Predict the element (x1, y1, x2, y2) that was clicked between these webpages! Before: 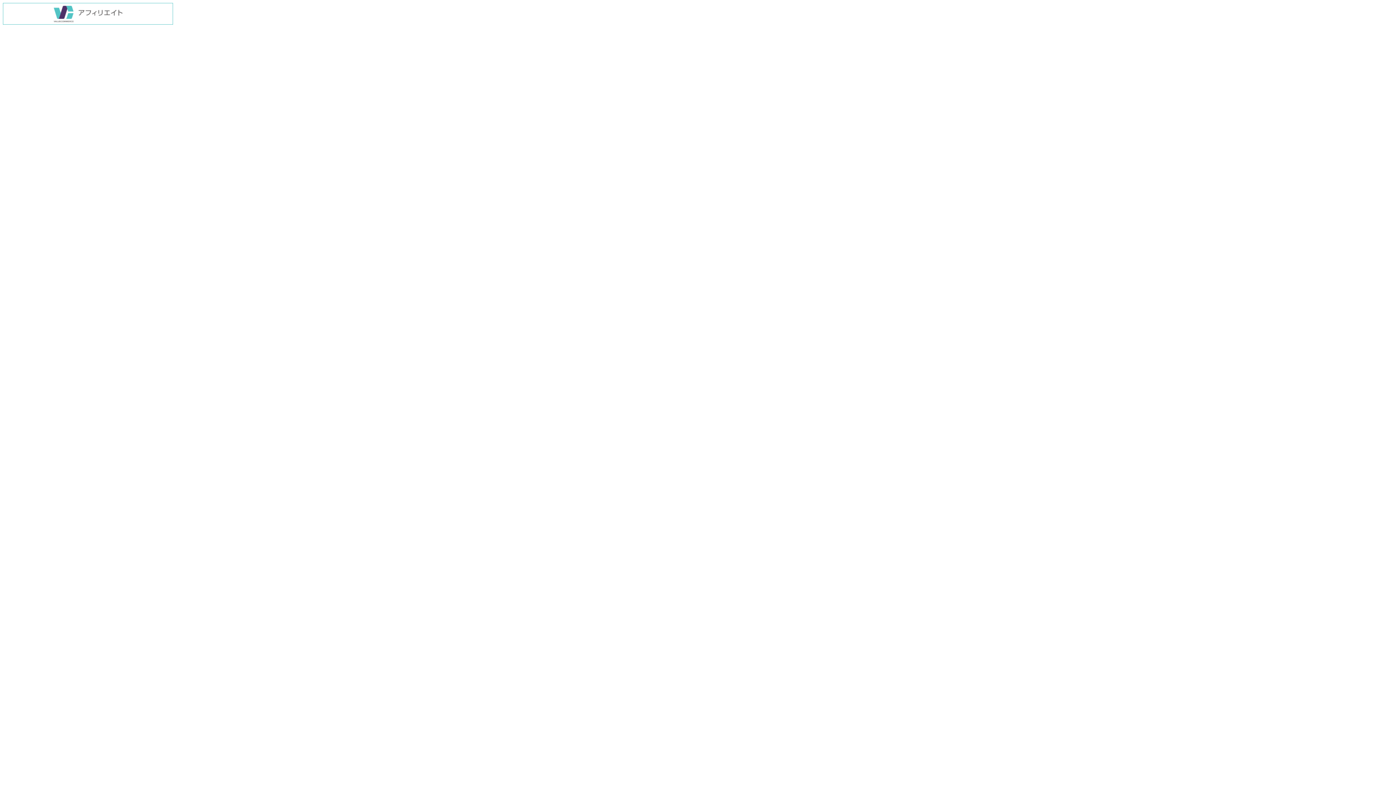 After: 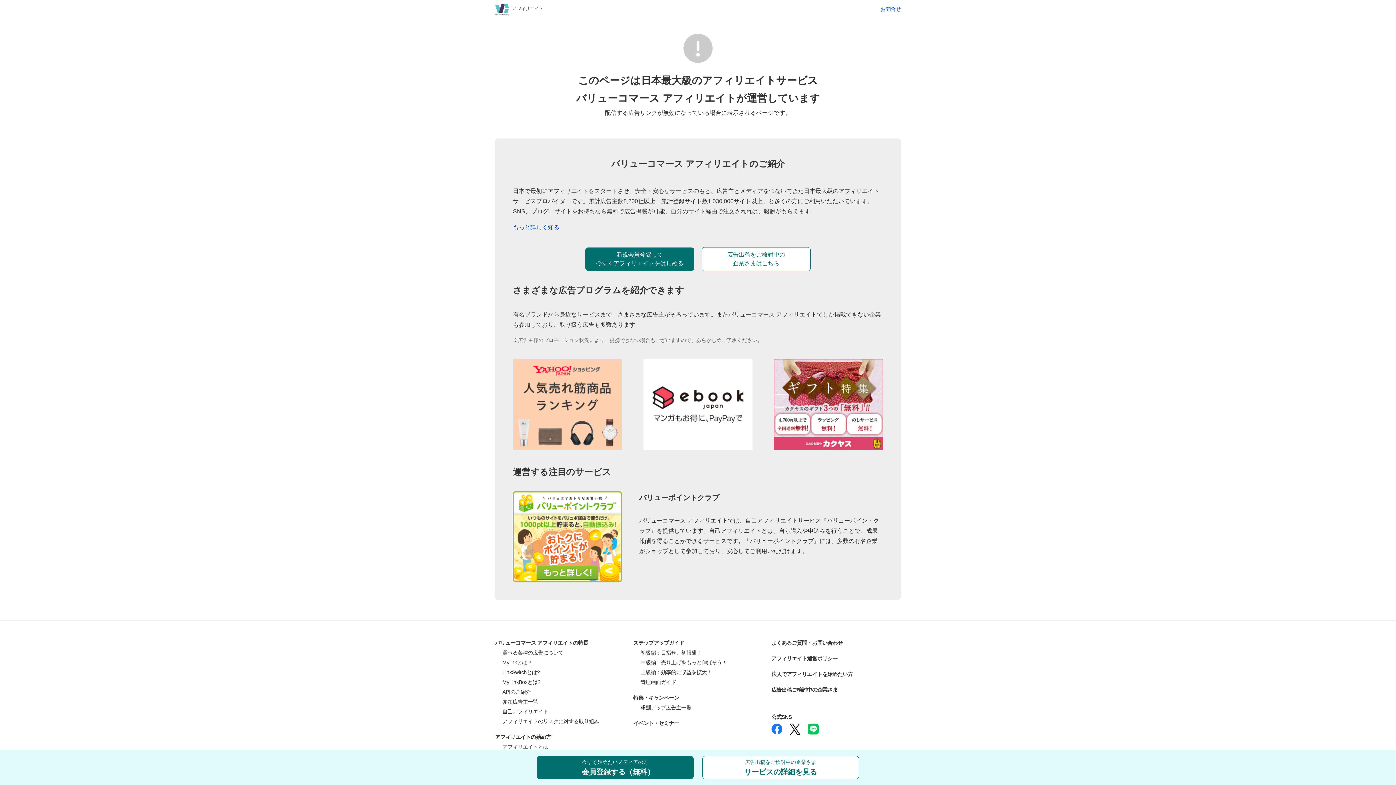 Action: bbox: (2, 19, 173, 25)